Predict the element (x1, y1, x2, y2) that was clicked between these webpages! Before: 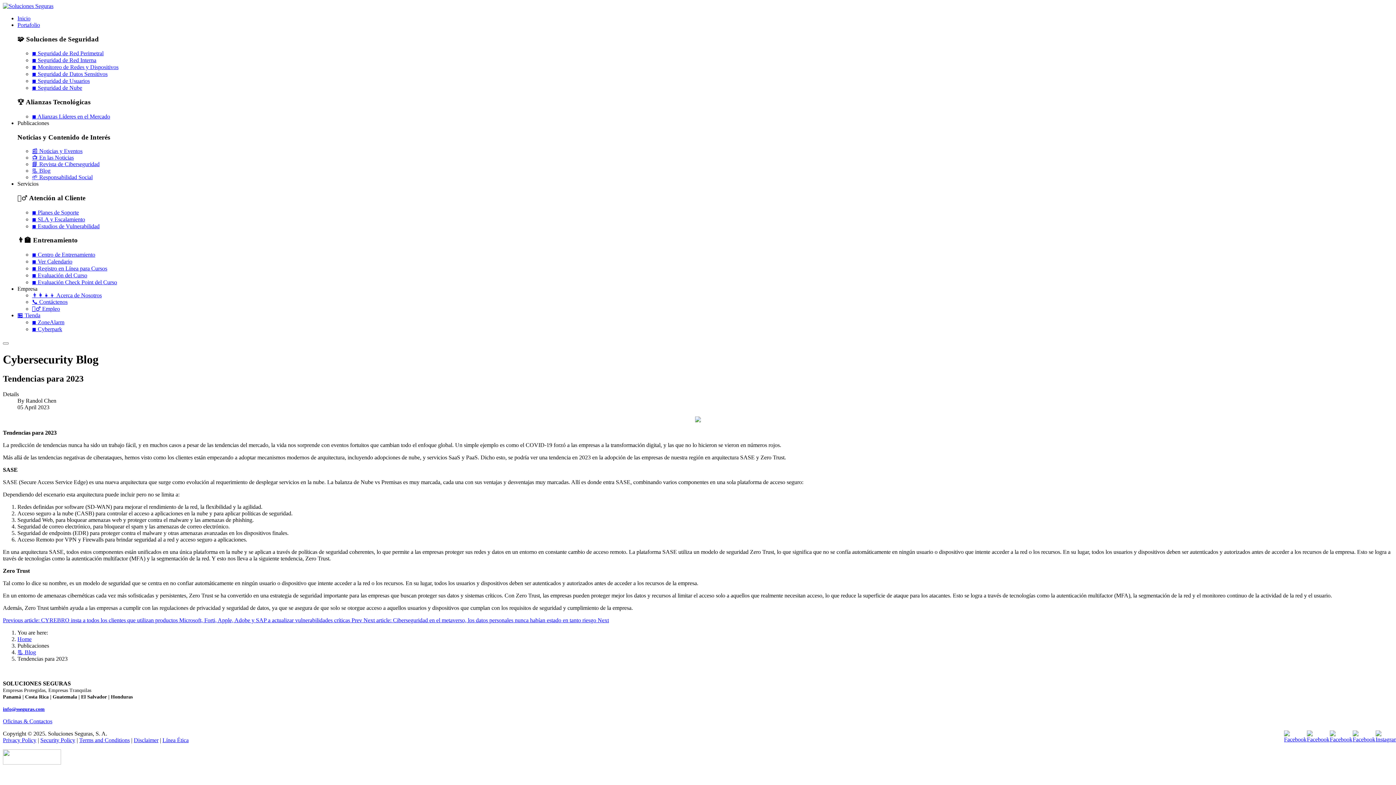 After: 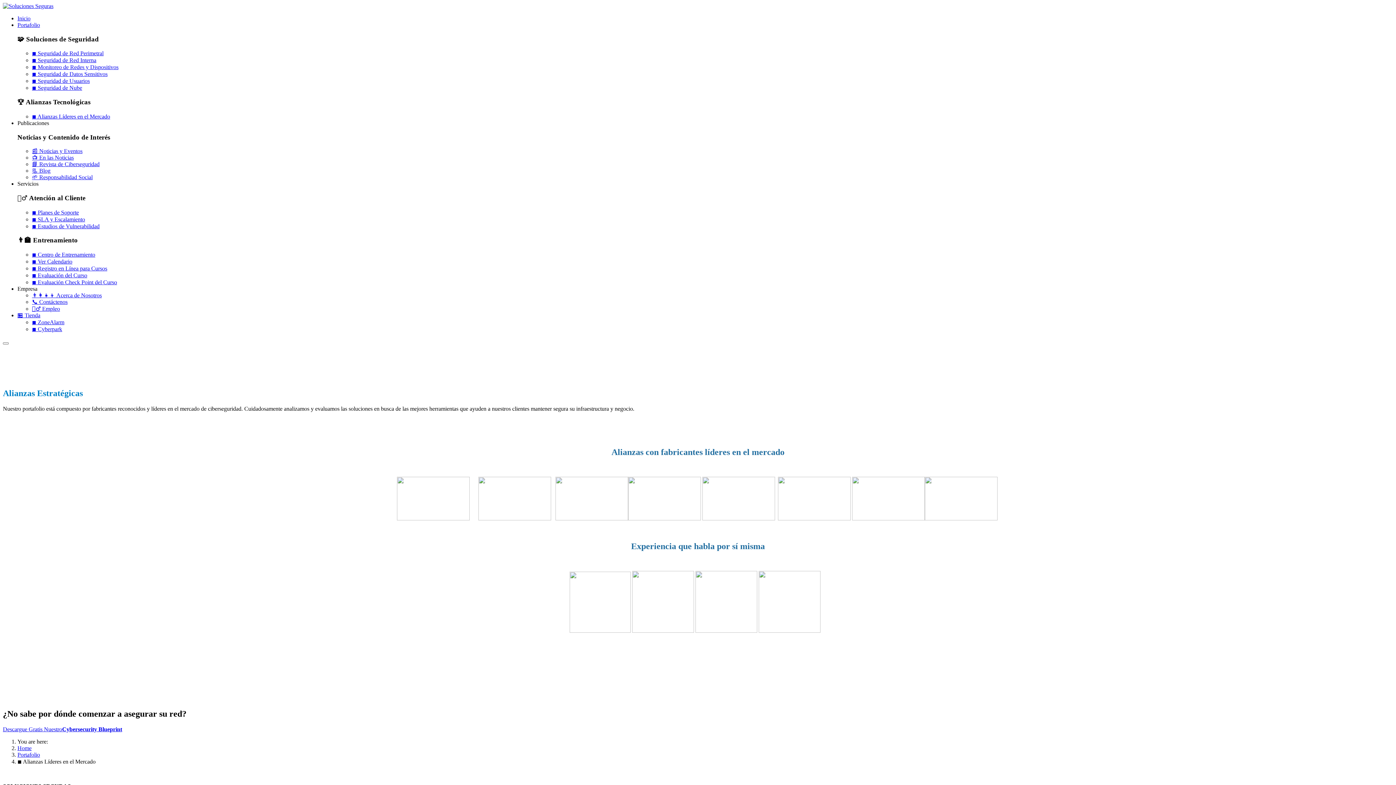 Action: label: ◾ Alianzas Líderes en el Mercado bbox: (32, 113, 110, 119)